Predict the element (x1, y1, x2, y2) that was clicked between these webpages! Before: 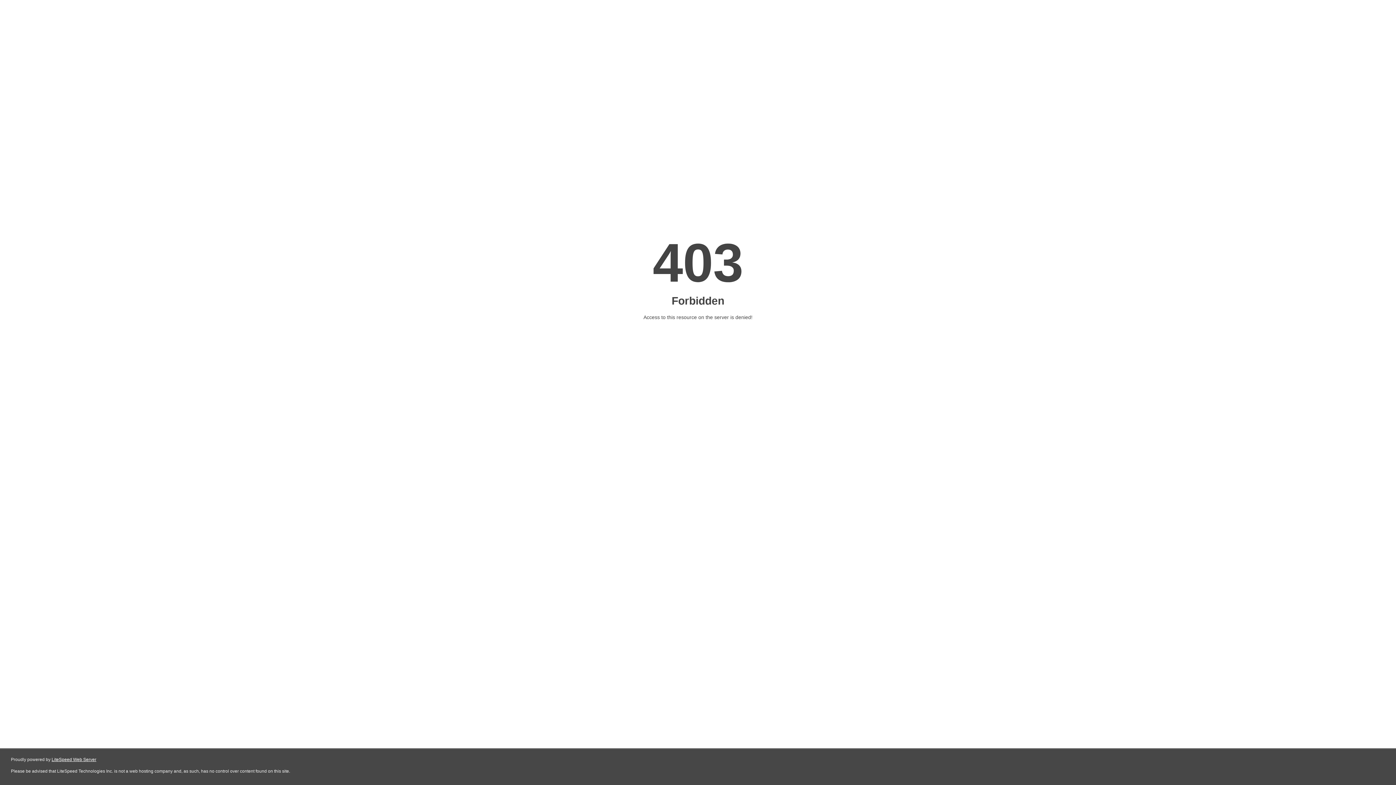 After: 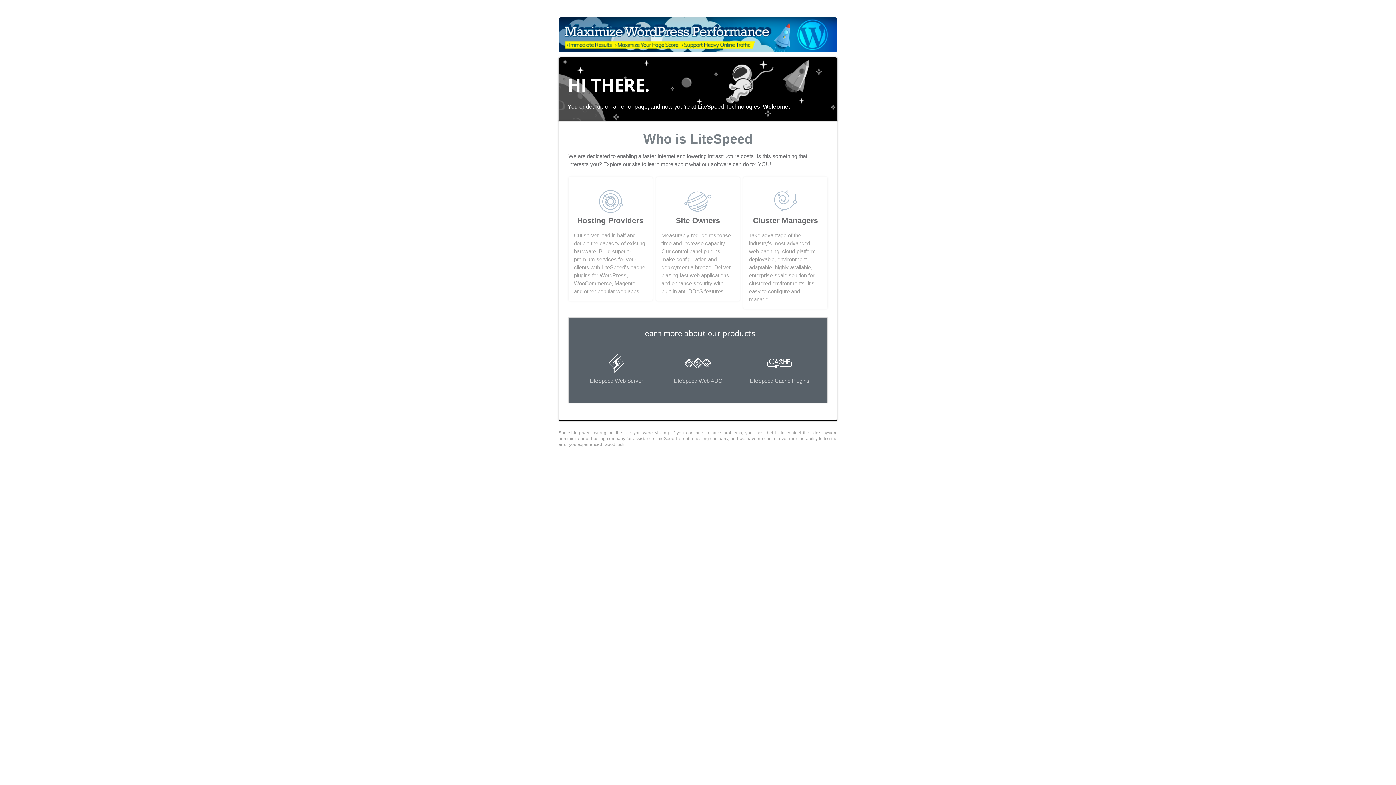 Action: label: LiteSpeed Web Server bbox: (51, 757, 96, 762)